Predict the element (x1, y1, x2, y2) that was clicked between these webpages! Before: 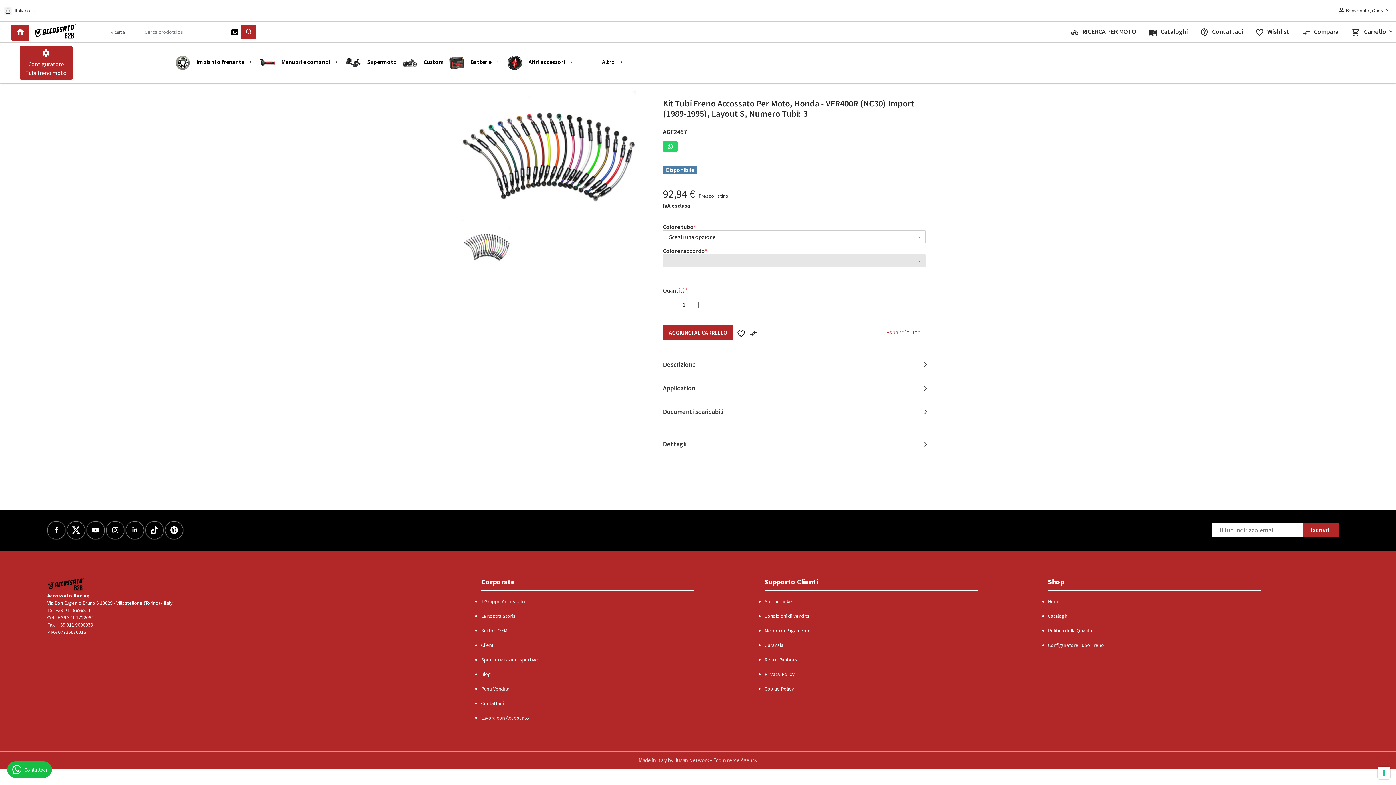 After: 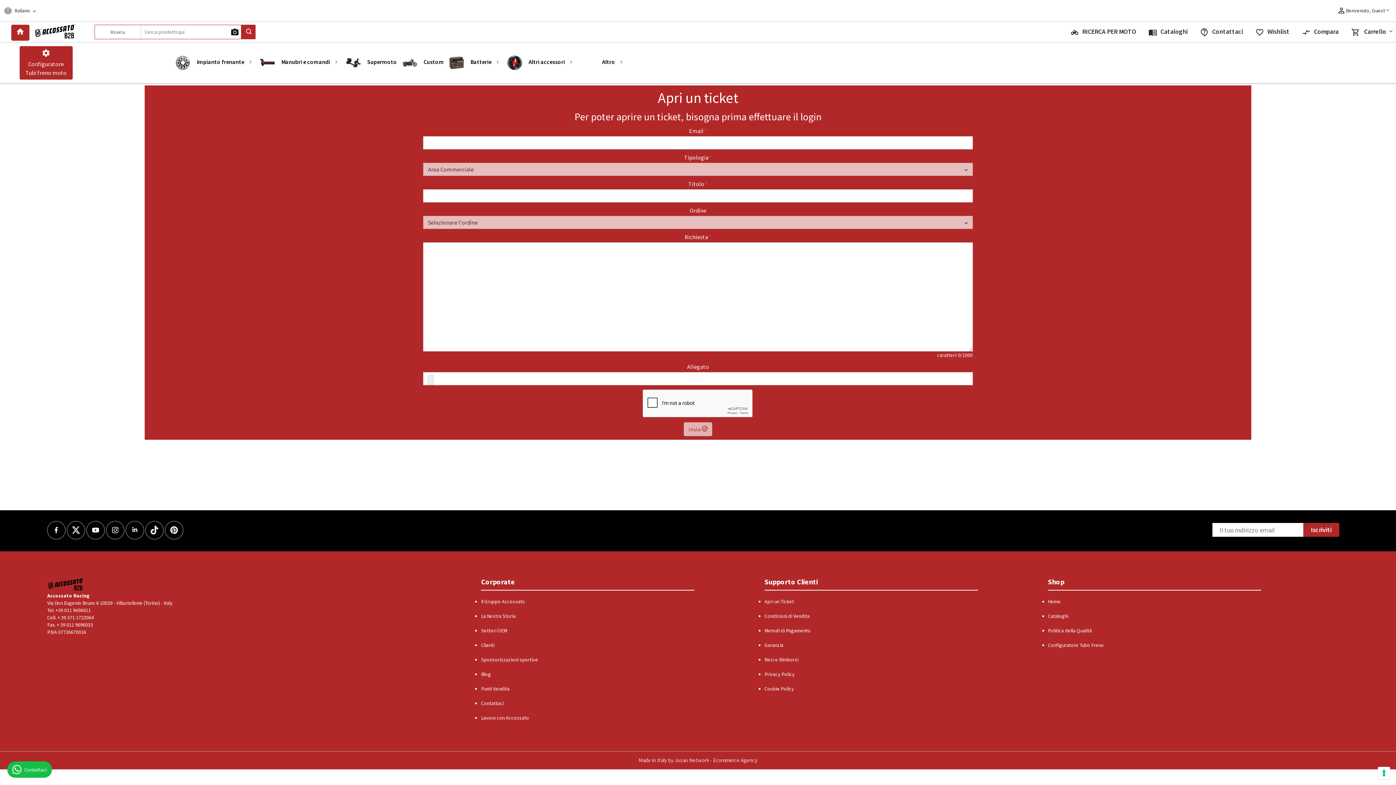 Action: label: Apri un Ticket bbox: (764, 598, 794, 605)